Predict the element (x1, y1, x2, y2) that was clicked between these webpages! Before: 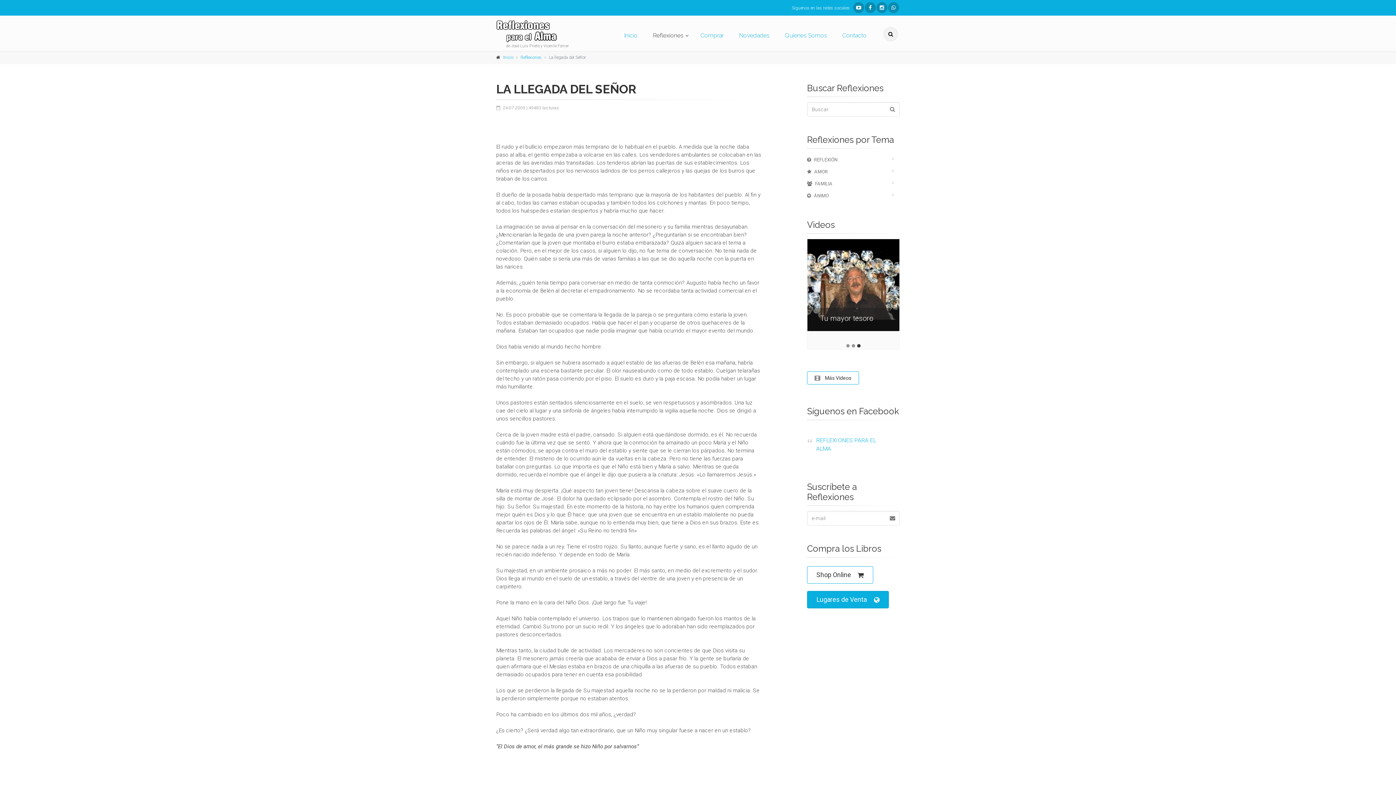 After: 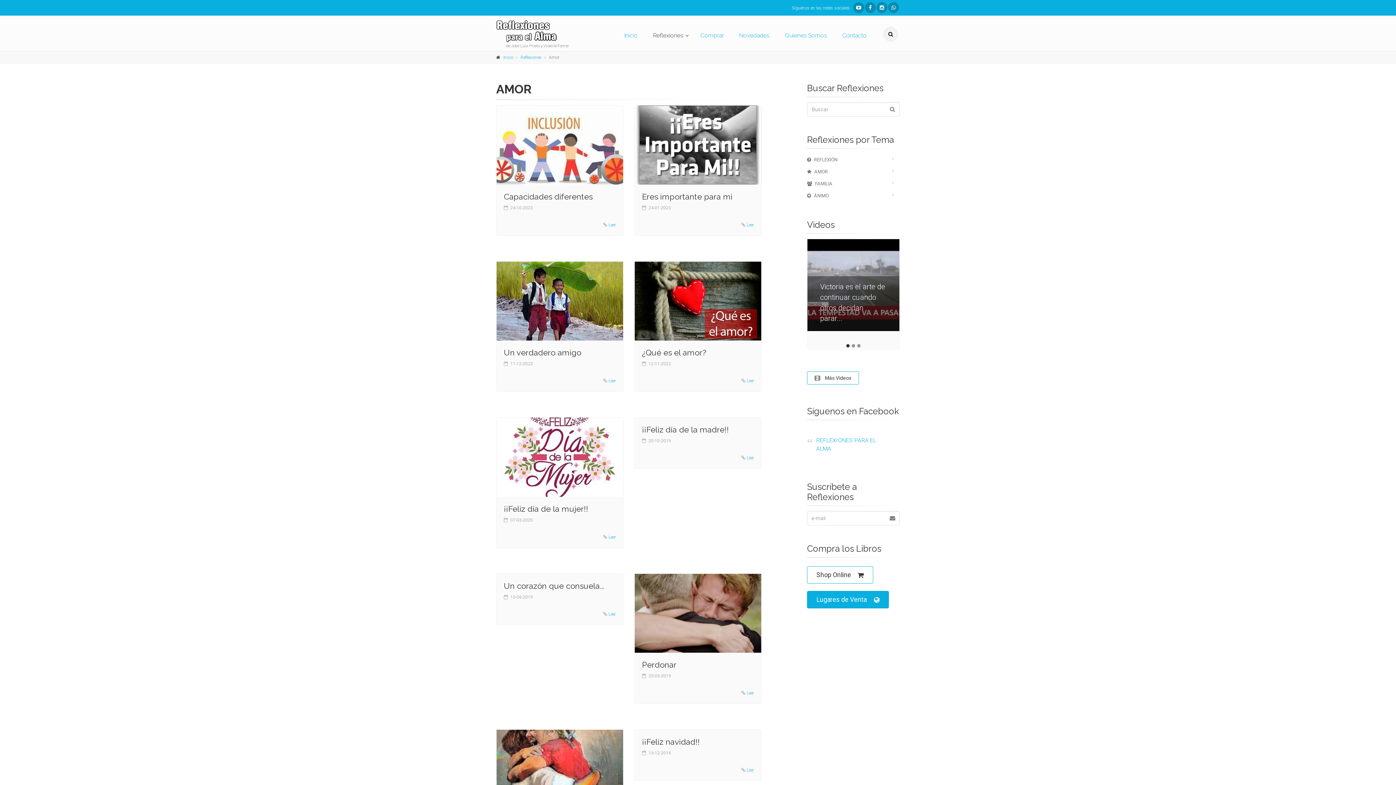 Action: label: AMOR bbox: (807, 165, 900, 177)